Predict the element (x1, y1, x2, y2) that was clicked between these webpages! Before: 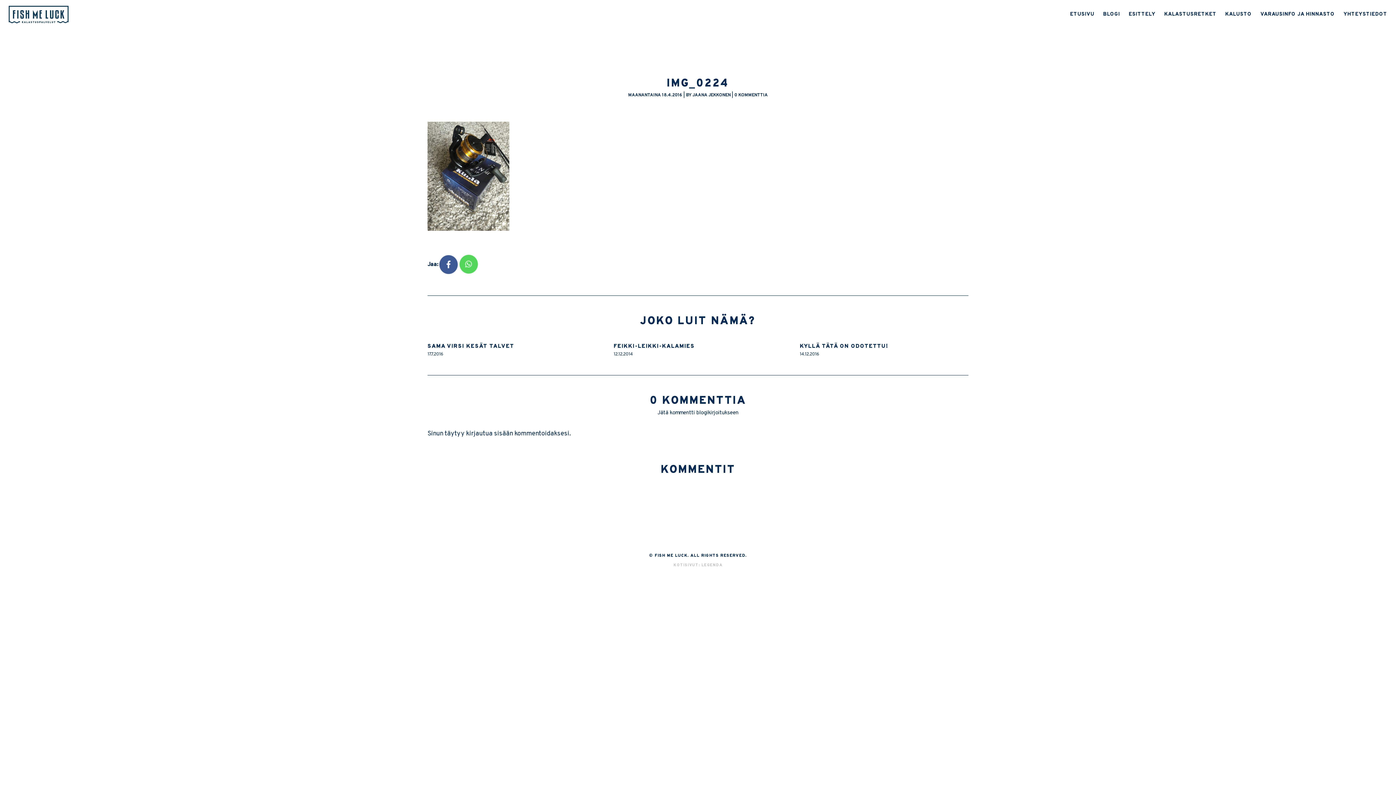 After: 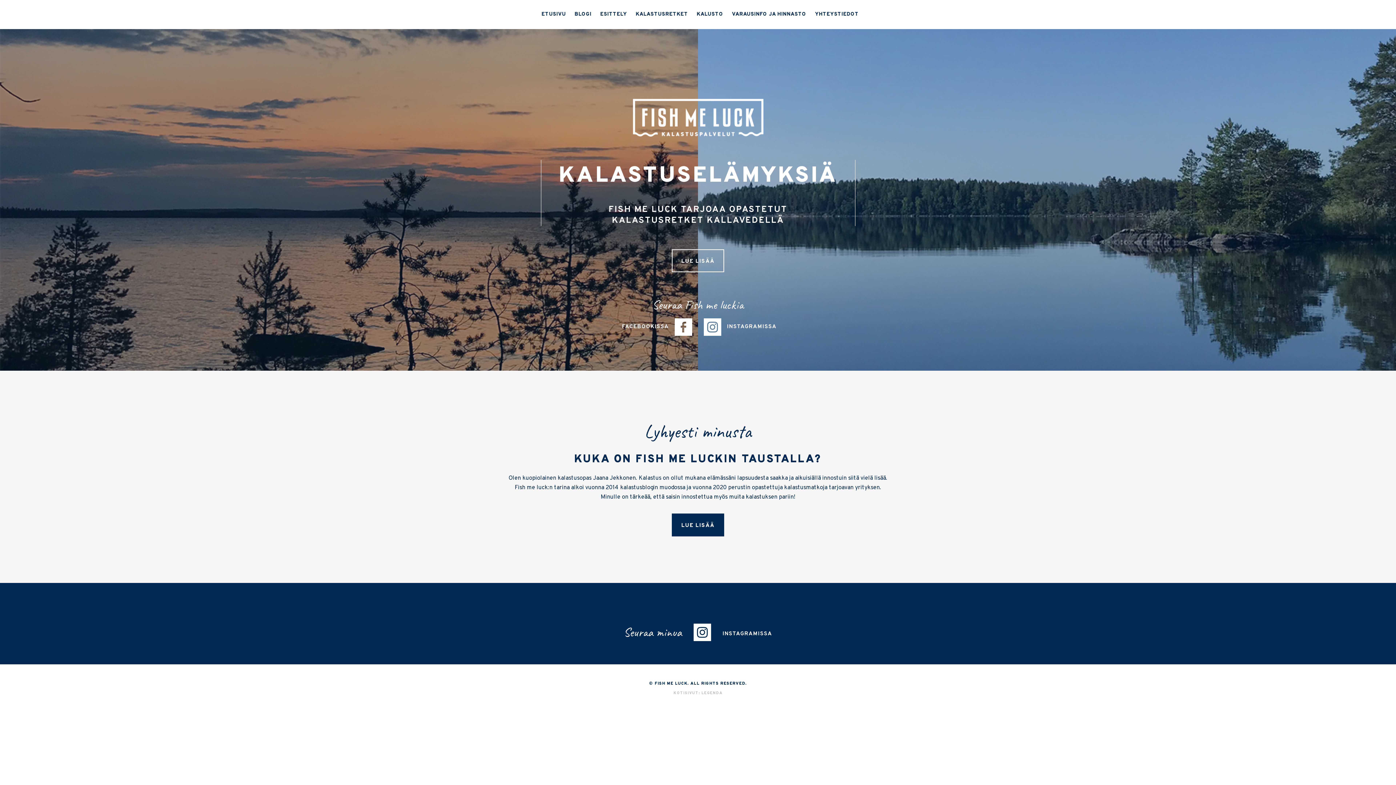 Action: label: ETUSIVU bbox: (1070, 12, 1094, 17)